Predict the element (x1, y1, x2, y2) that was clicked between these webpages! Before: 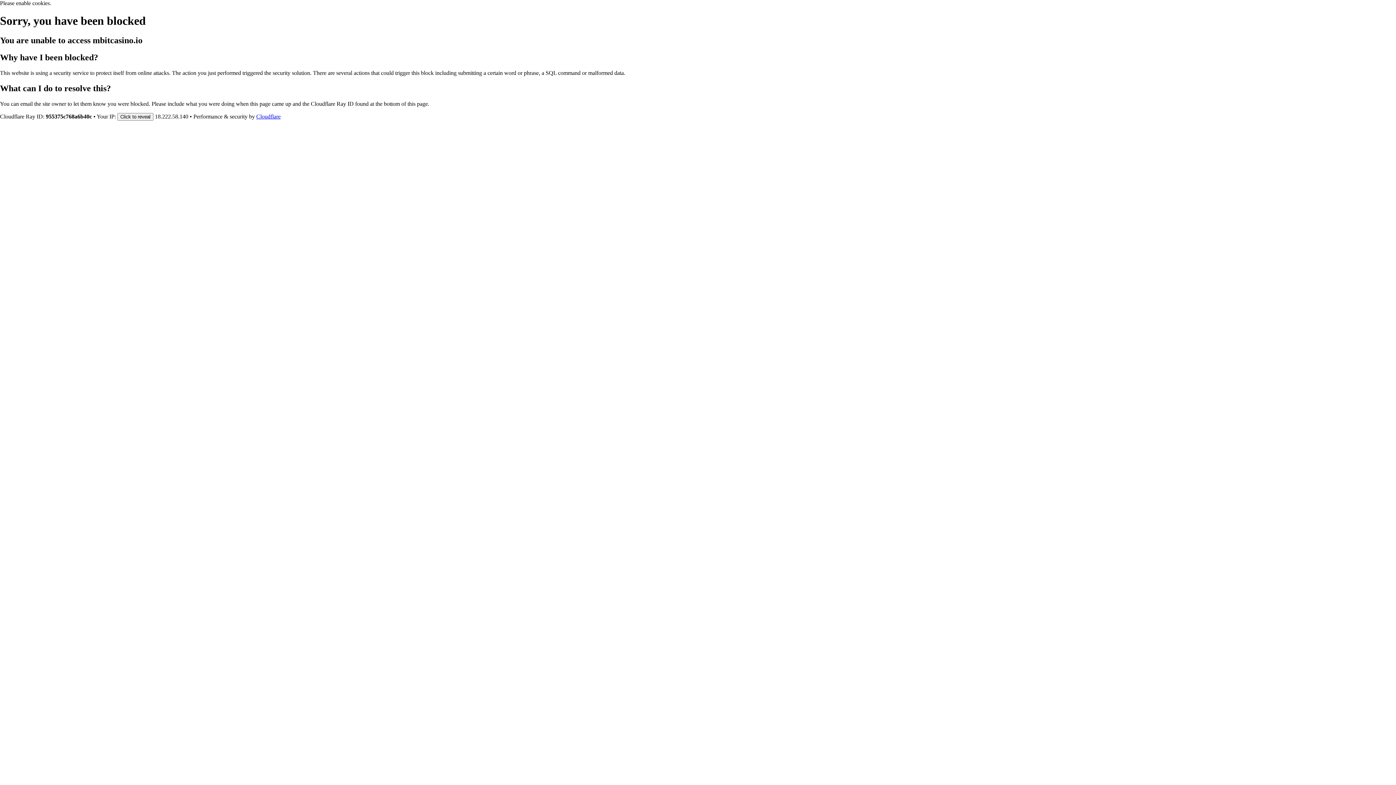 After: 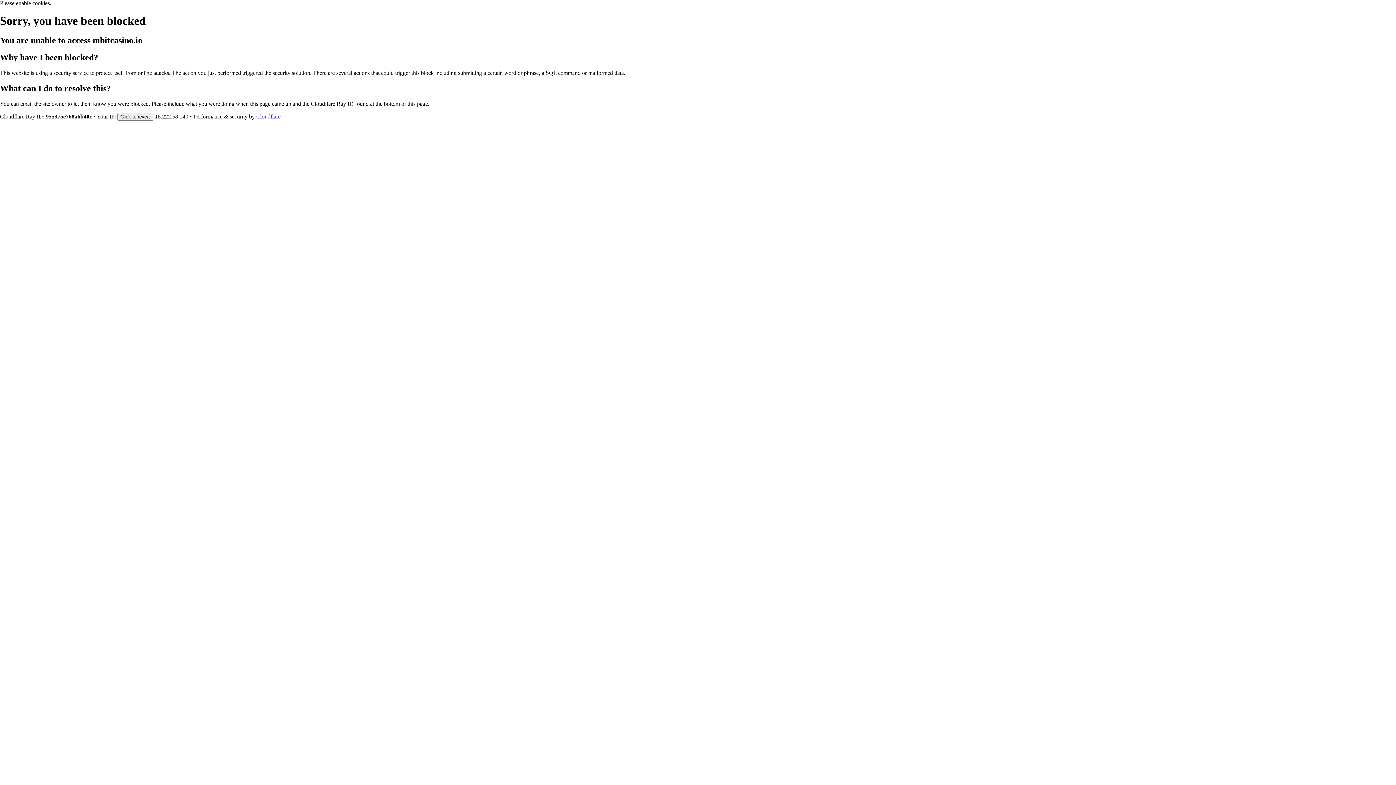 Action: label: Cloudflare bbox: (256, 113, 280, 119)